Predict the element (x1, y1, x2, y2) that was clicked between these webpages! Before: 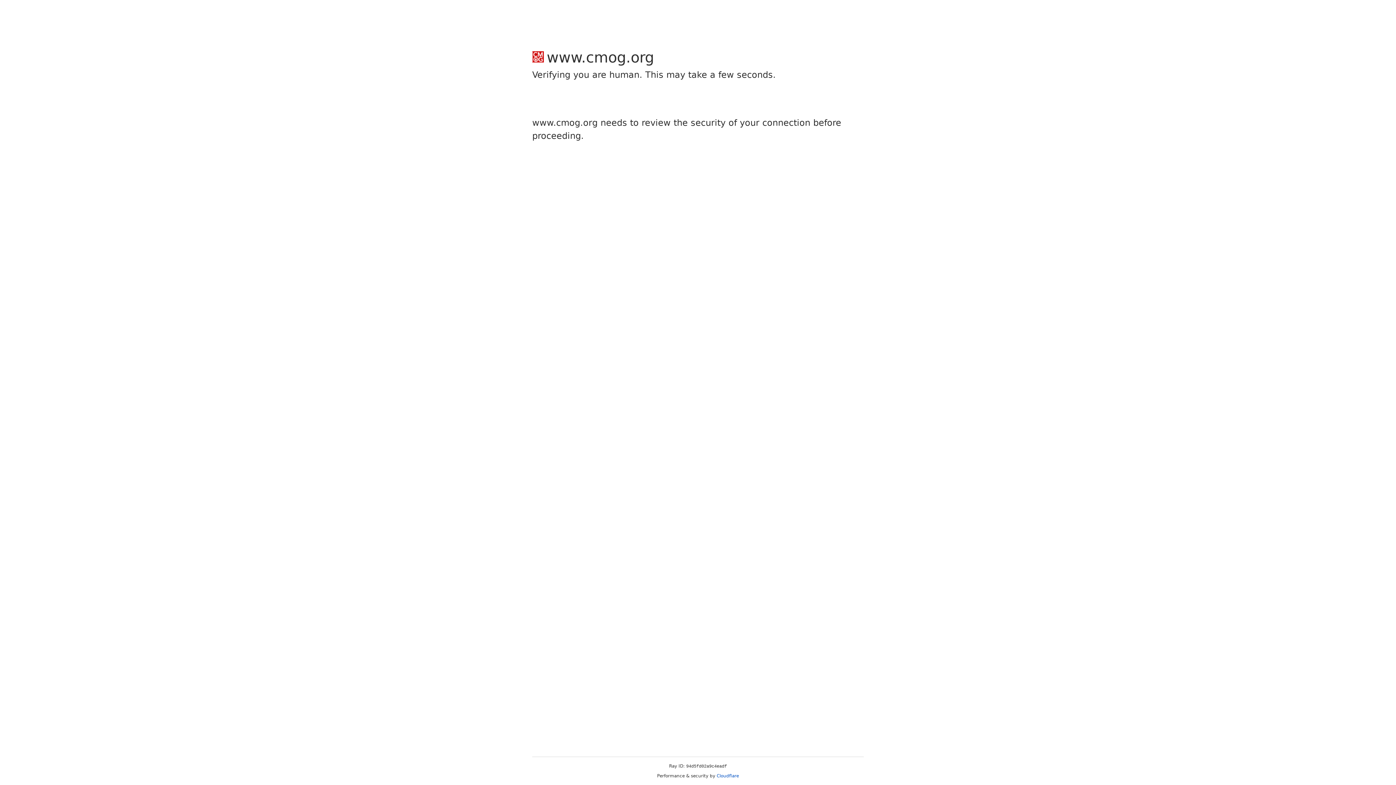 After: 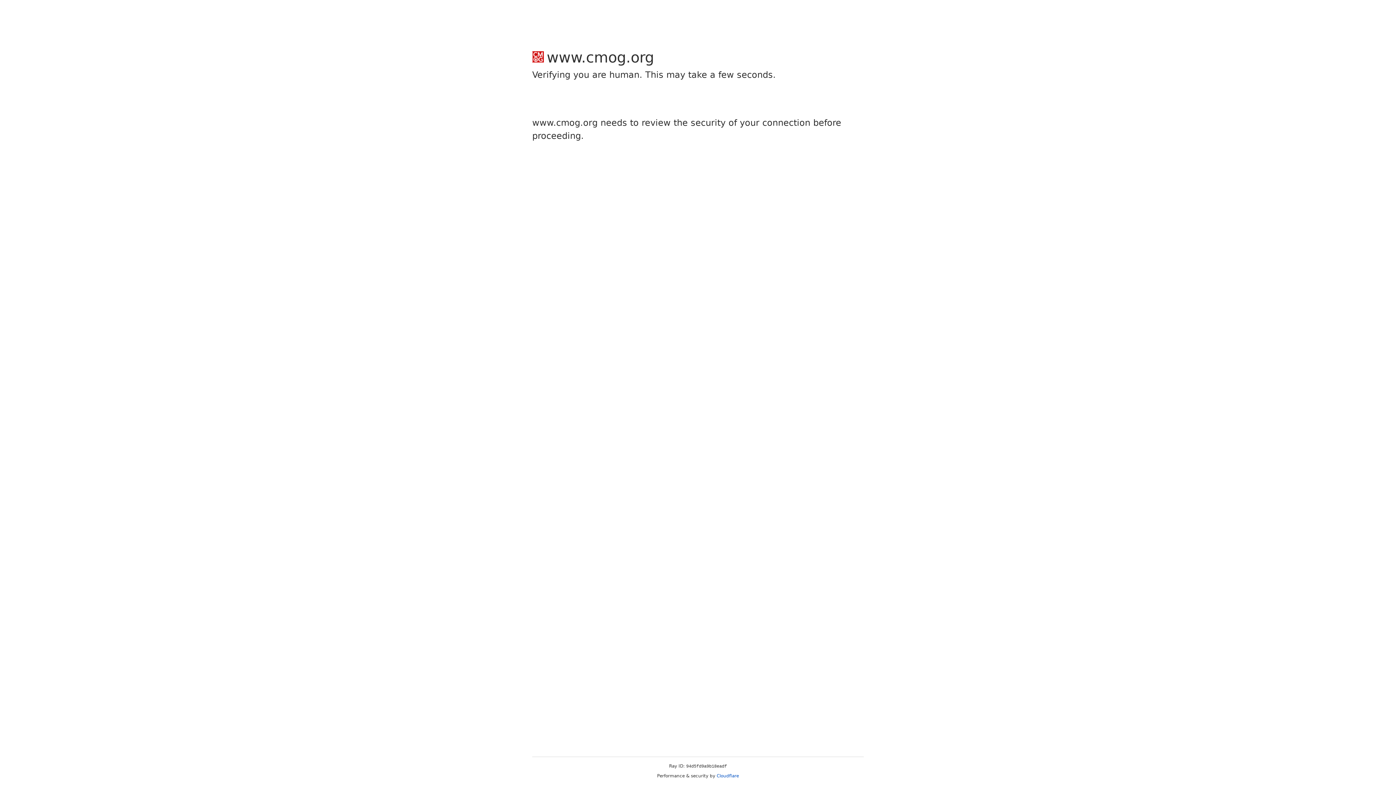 Action: label: Cloudflare bbox: (716, 773, 739, 778)